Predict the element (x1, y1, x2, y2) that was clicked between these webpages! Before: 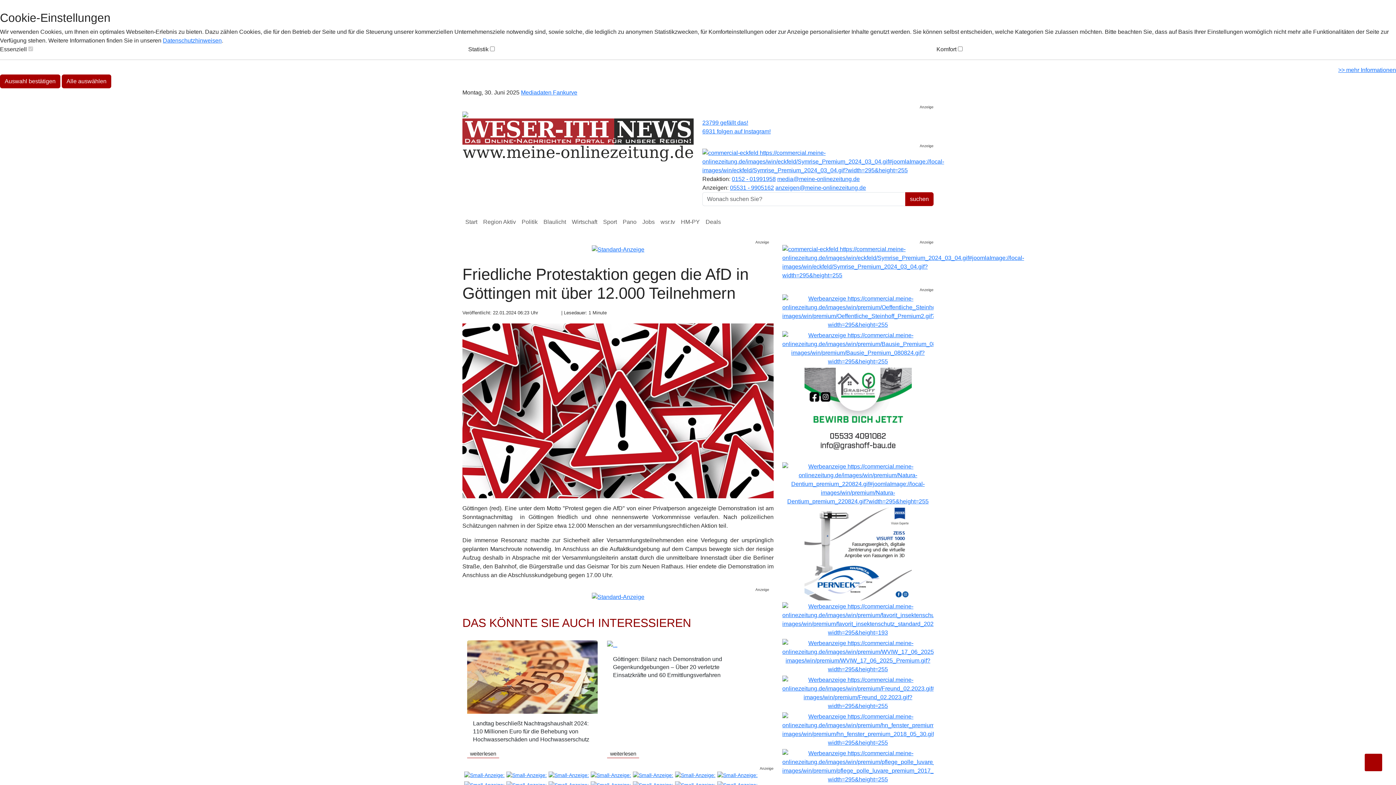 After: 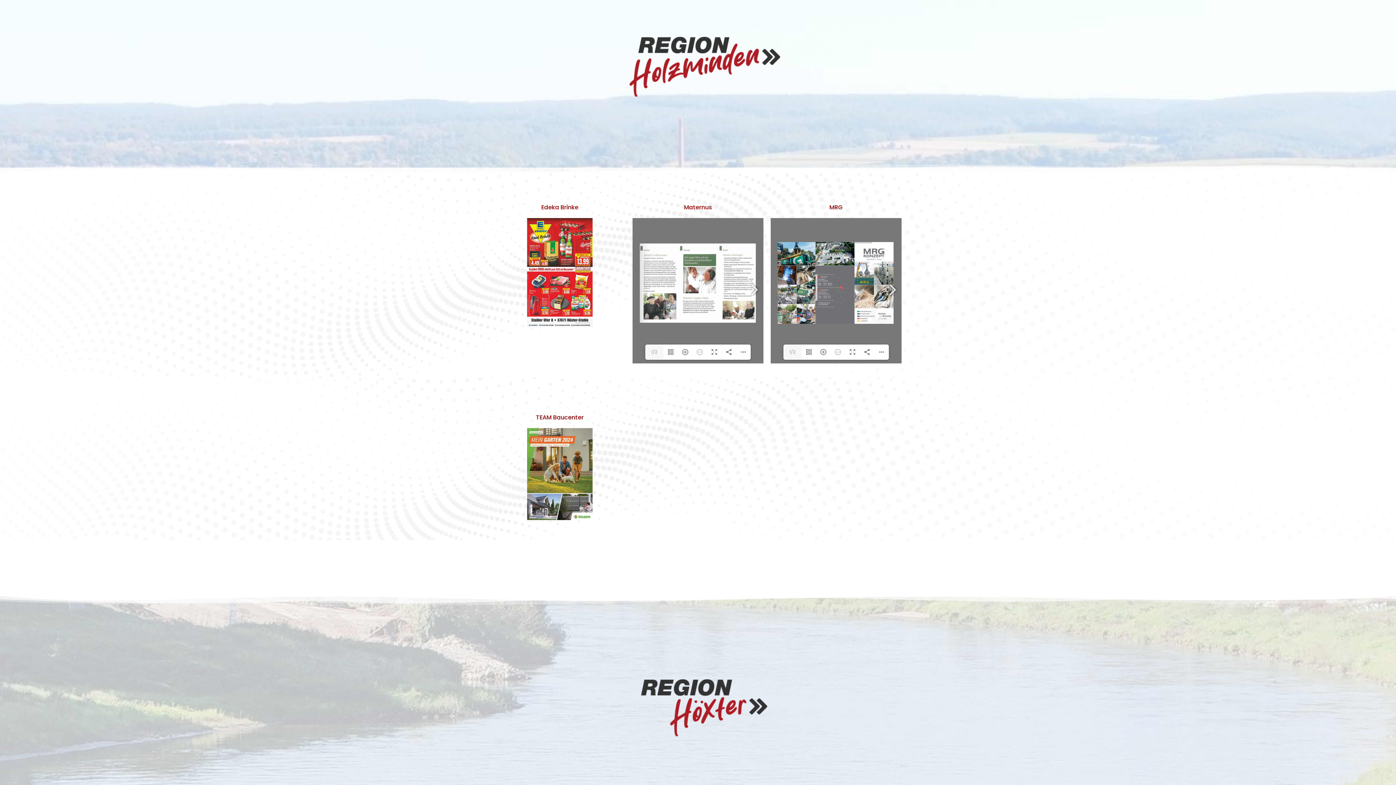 Action: label: Deals bbox: (702, 214, 724, 229)